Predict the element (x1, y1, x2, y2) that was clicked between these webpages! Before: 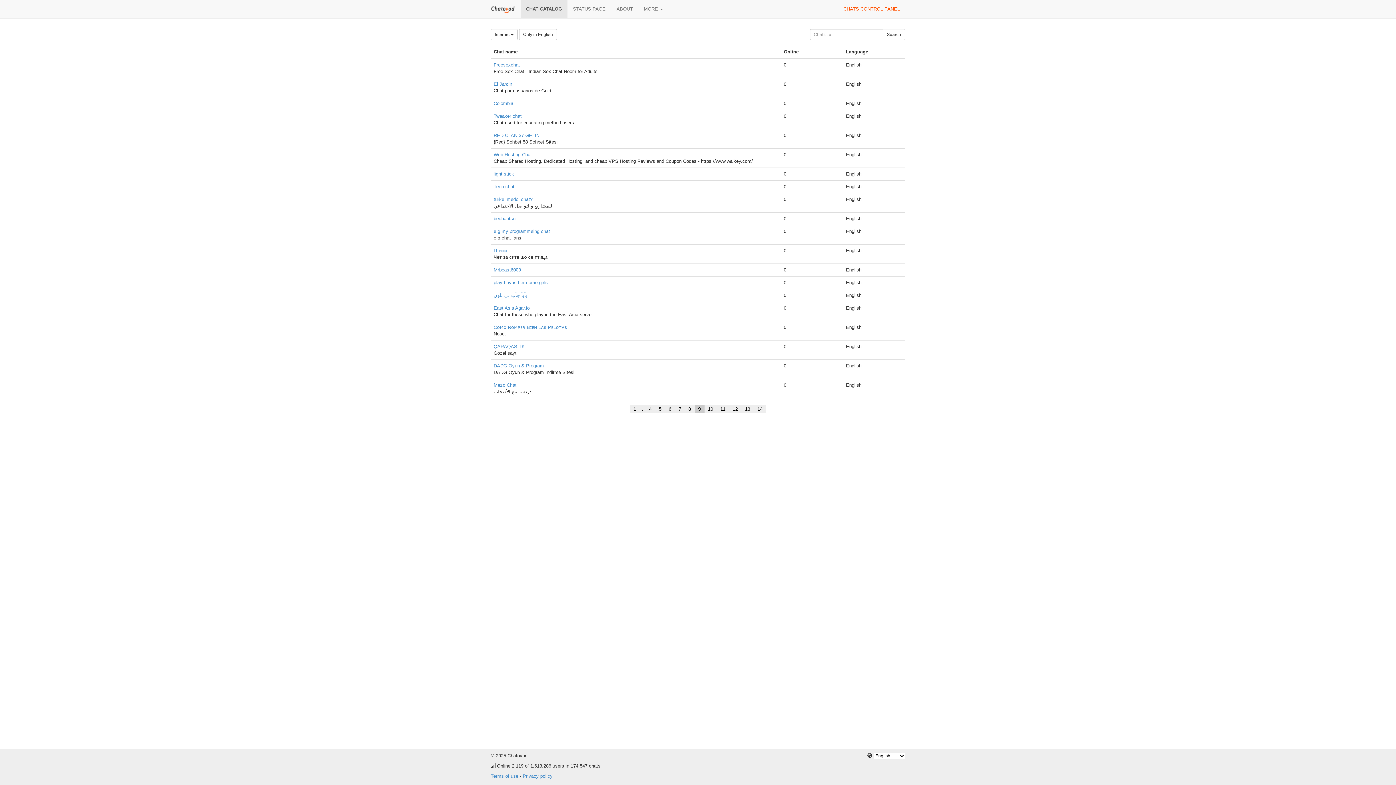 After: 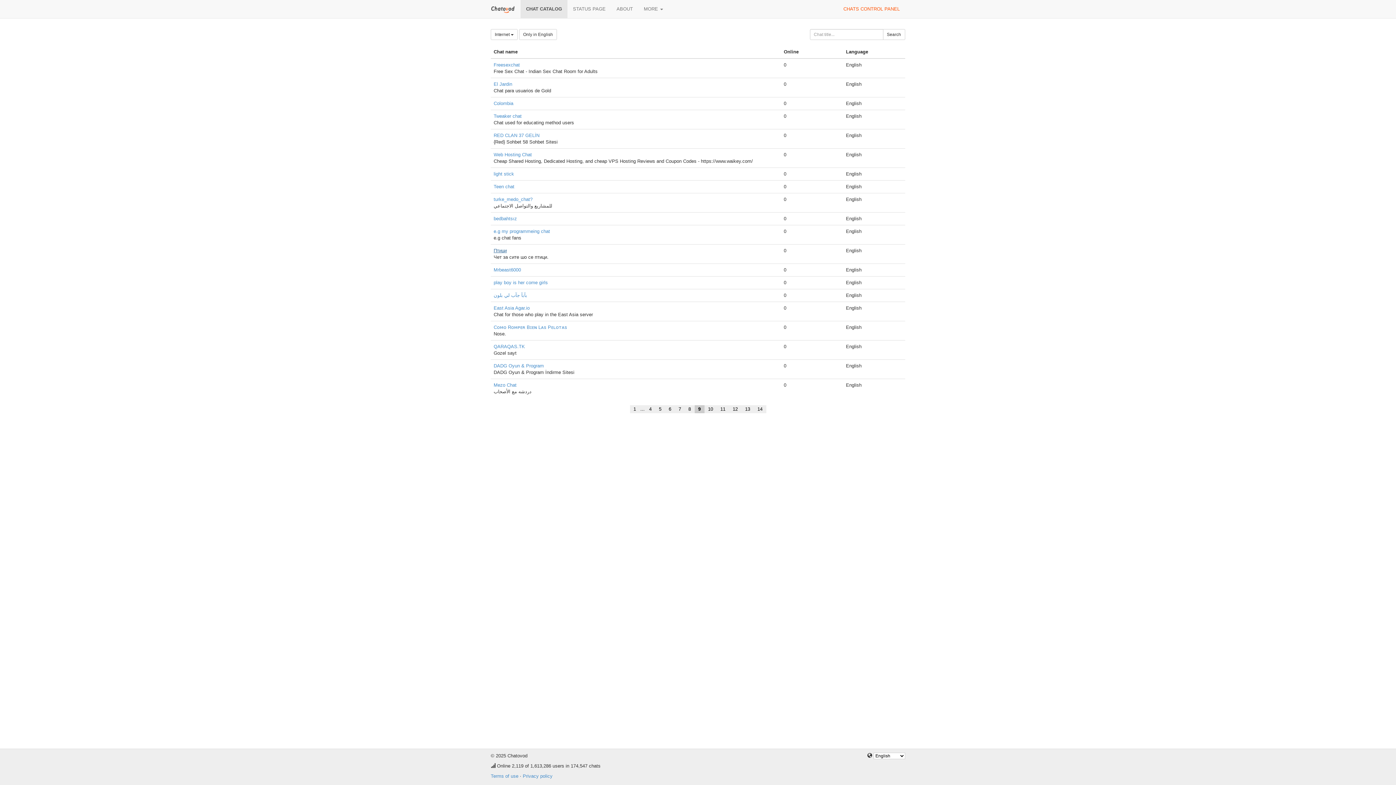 Action: label: Птици bbox: (493, 248, 506, 253)